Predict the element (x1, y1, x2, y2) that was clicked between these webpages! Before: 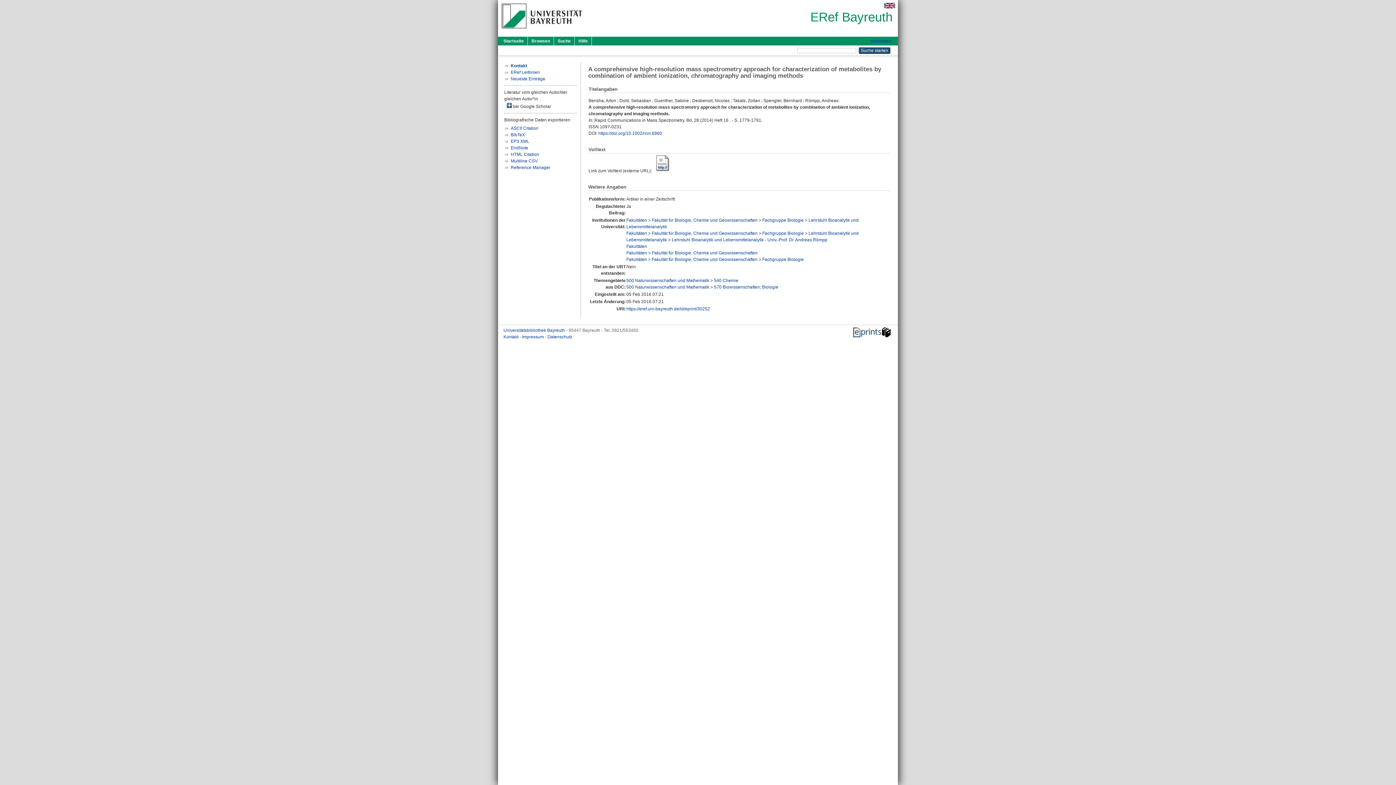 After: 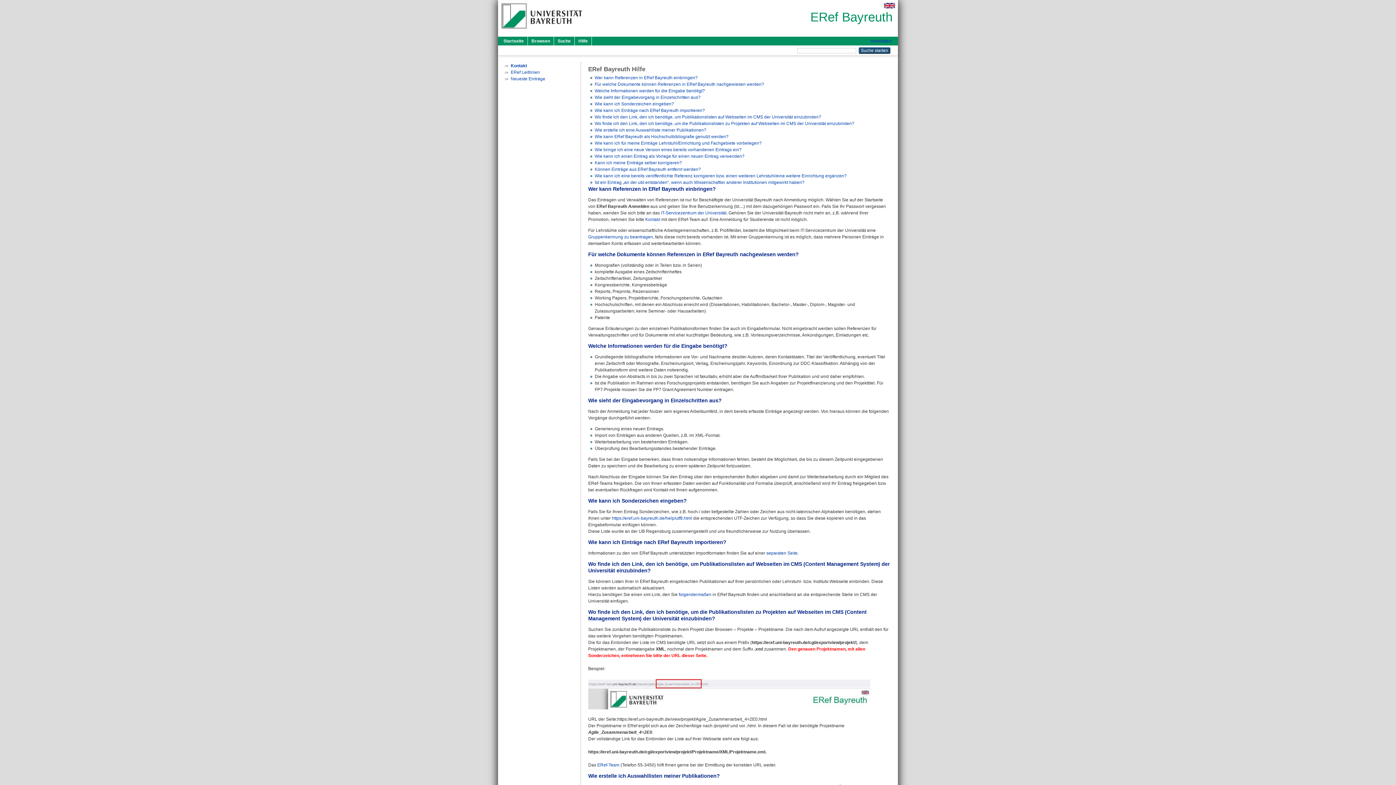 Action: label: Hilfe bbox: (574, 36, 592, 45)